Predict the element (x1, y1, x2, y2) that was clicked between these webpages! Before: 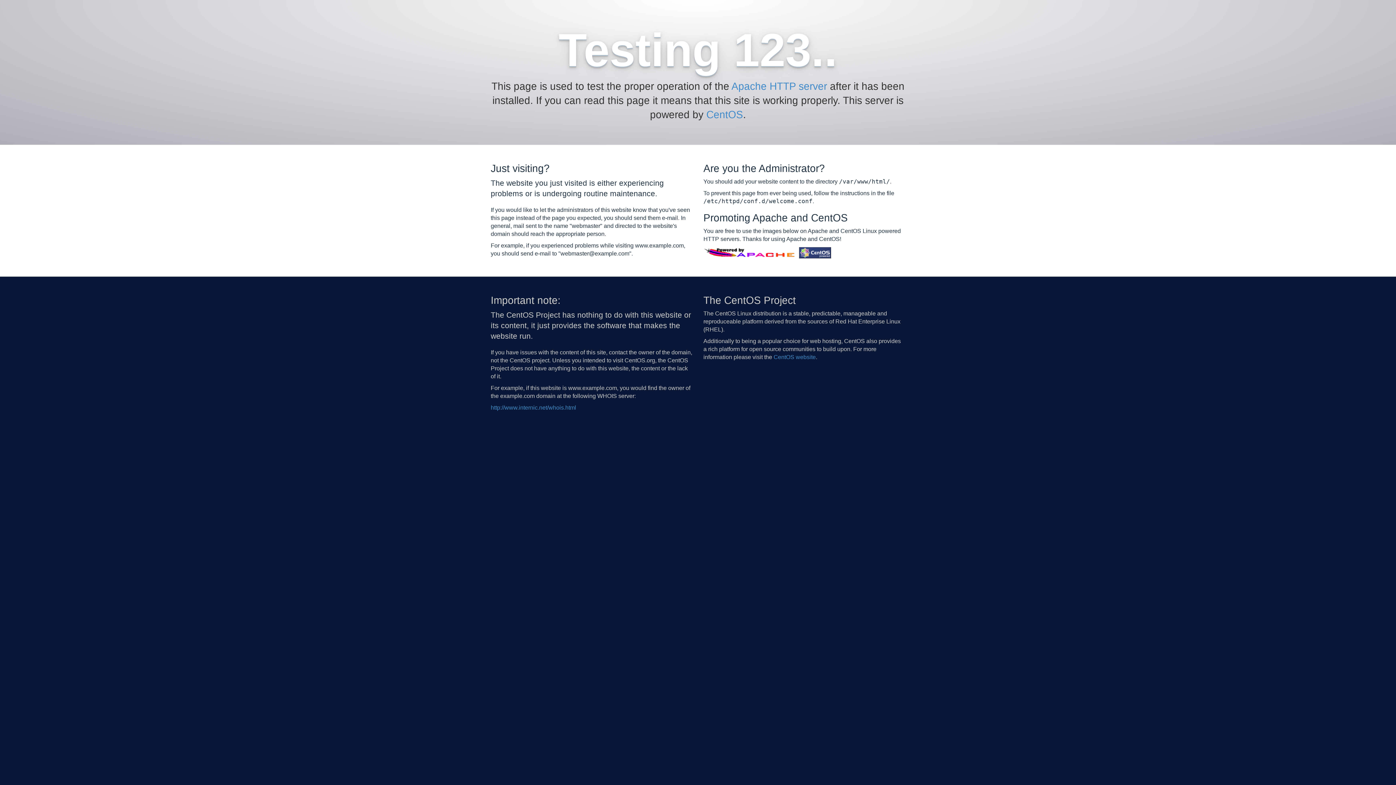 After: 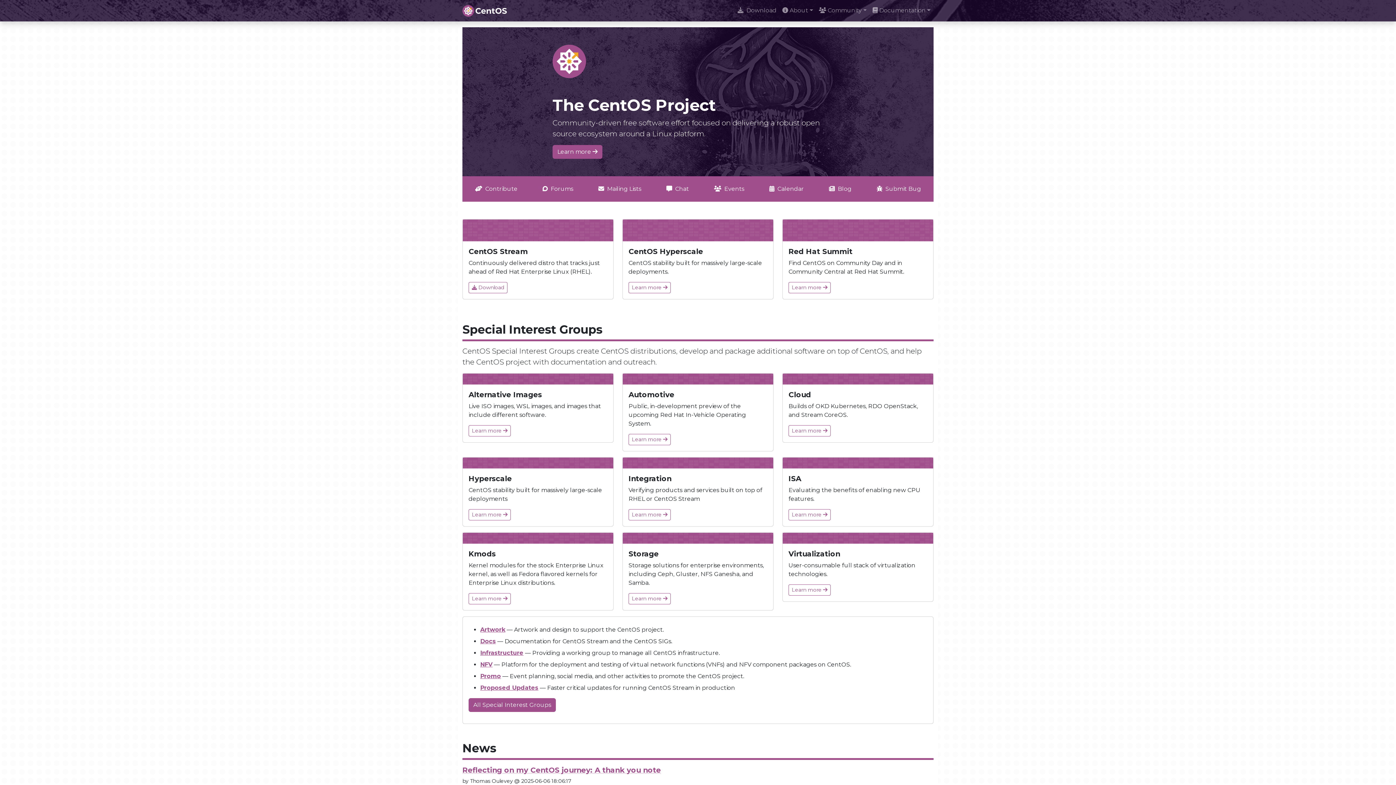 Action: bbox: (773, 354, 816, 360) label: CentOS website